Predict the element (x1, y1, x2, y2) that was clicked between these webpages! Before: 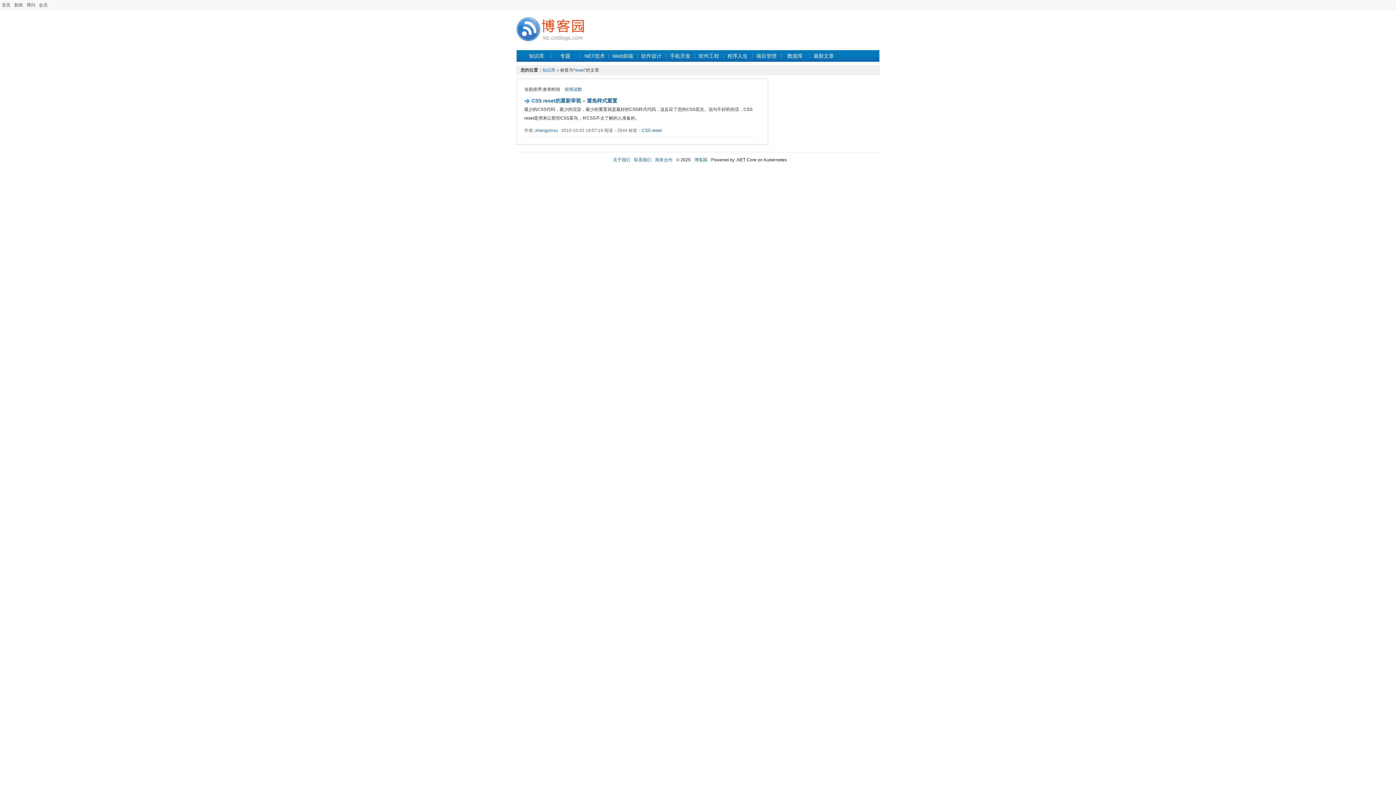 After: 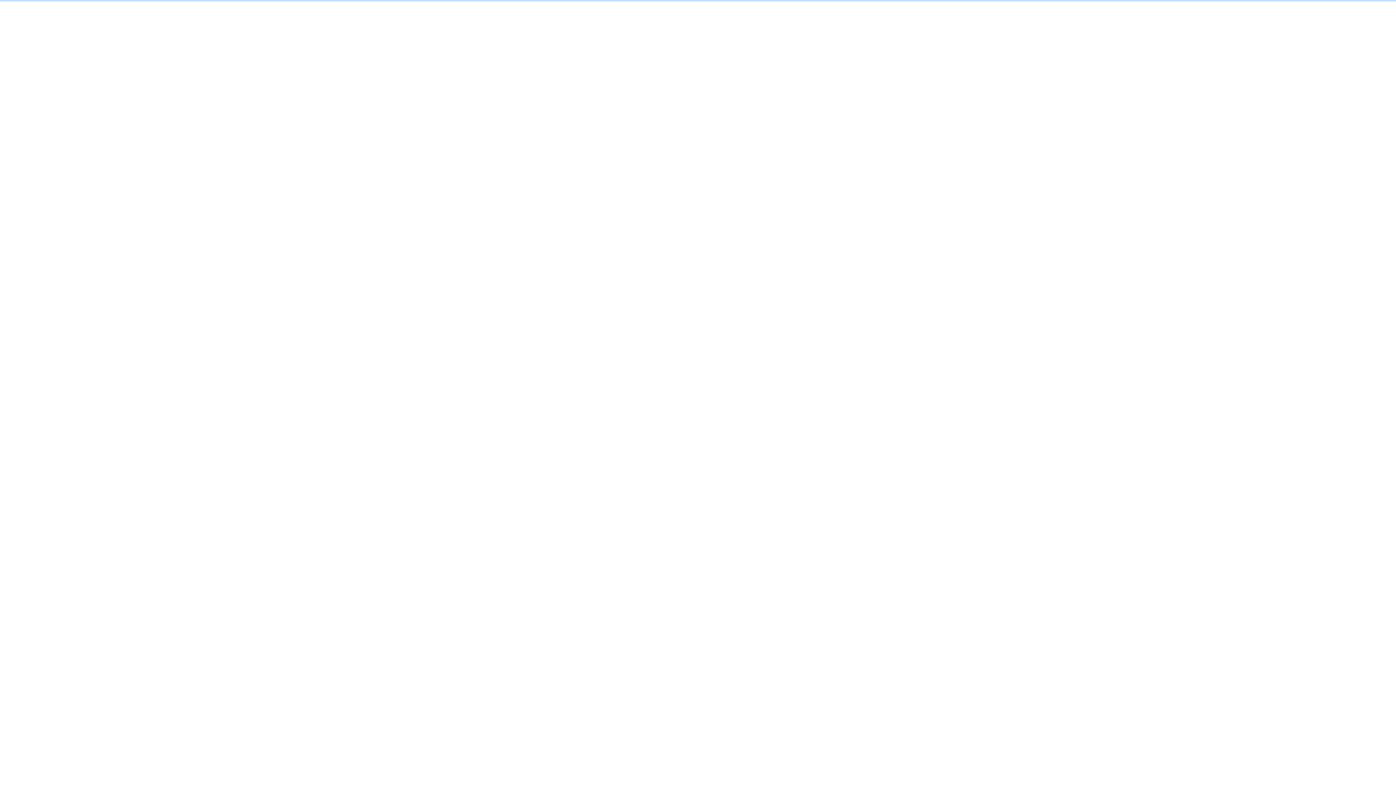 Action: bbox: (809, 50, 836, 62) label: 最新文章